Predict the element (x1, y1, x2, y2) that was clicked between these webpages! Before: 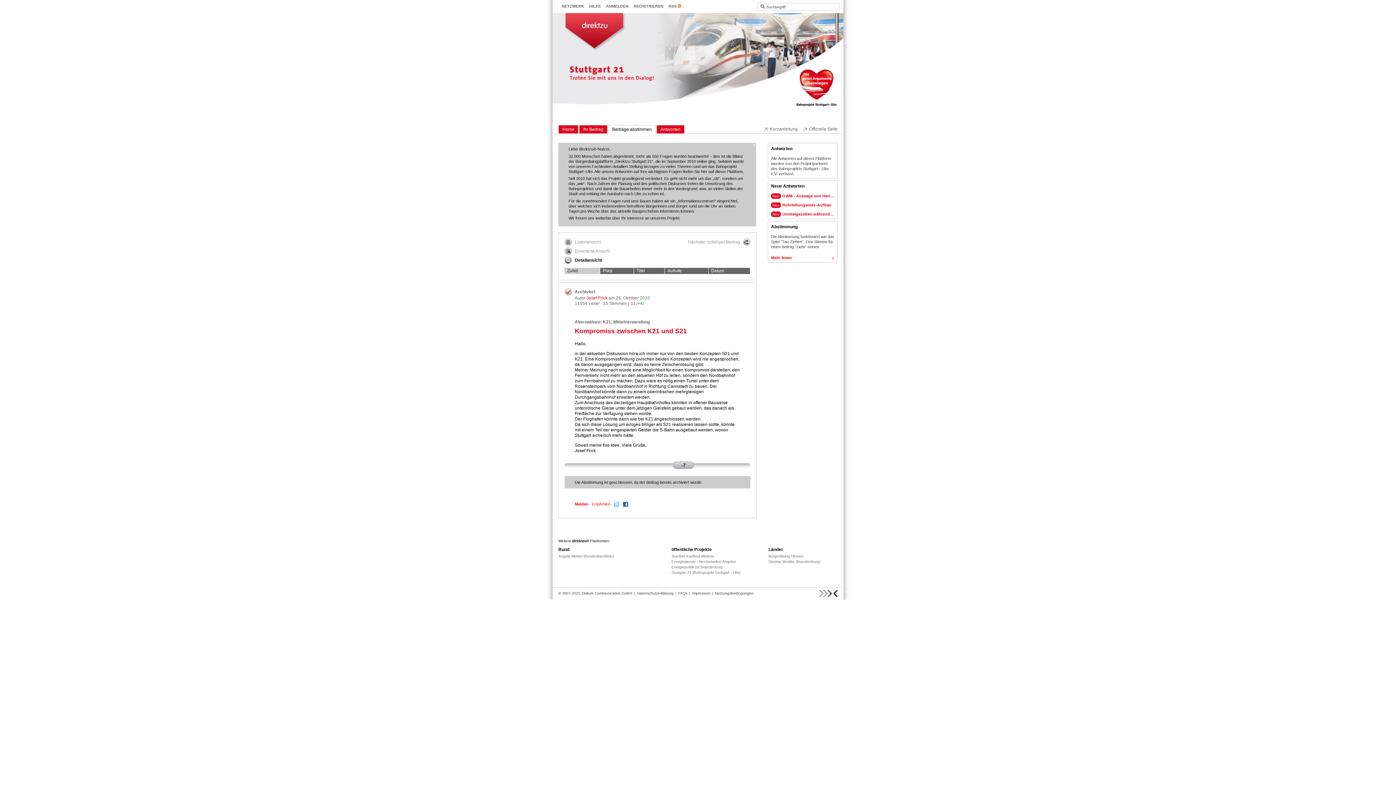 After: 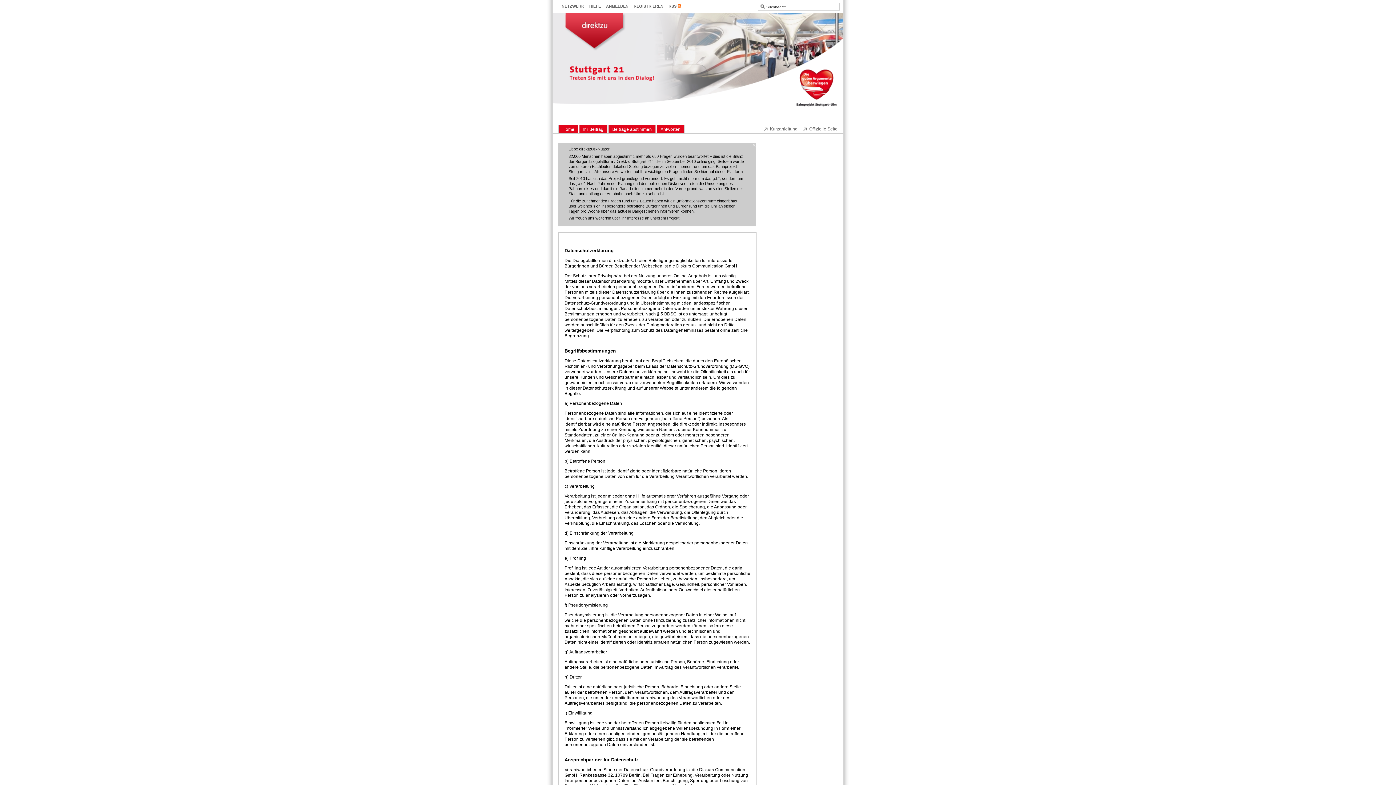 Action: bbox: (637, 591, 673, 595) label: Datenschutzerklärung